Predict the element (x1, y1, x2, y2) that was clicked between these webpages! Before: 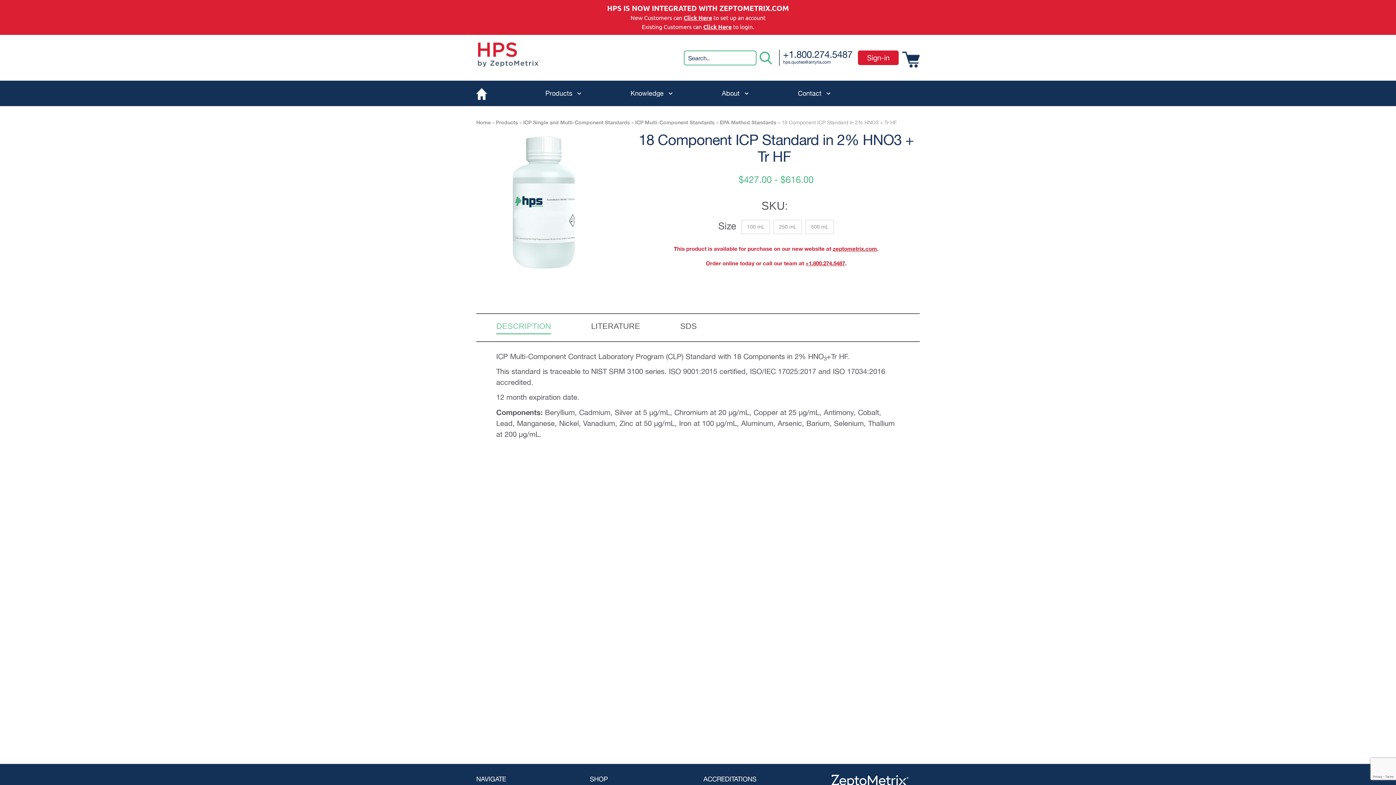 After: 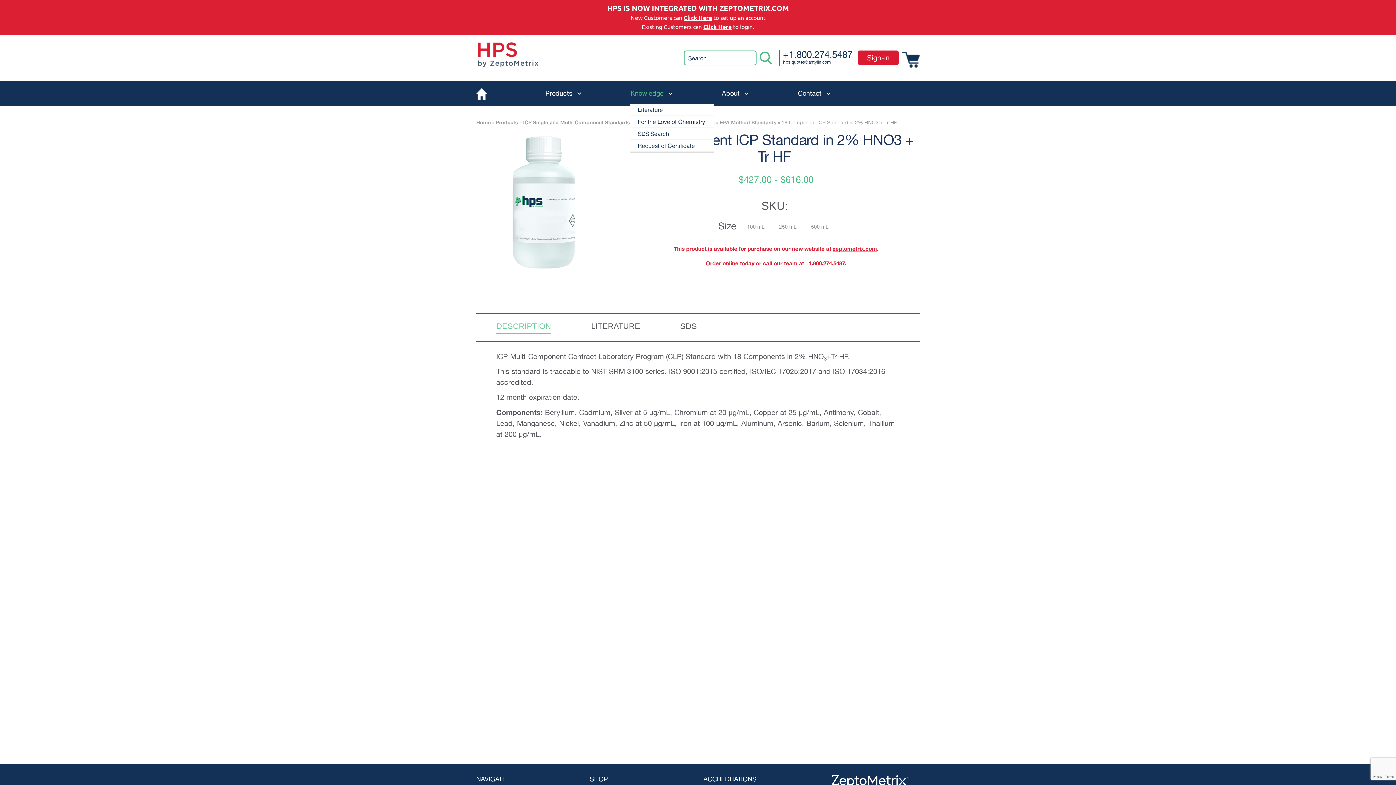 Action: label: Knowledge bbox: (630, 89, 663, 97)